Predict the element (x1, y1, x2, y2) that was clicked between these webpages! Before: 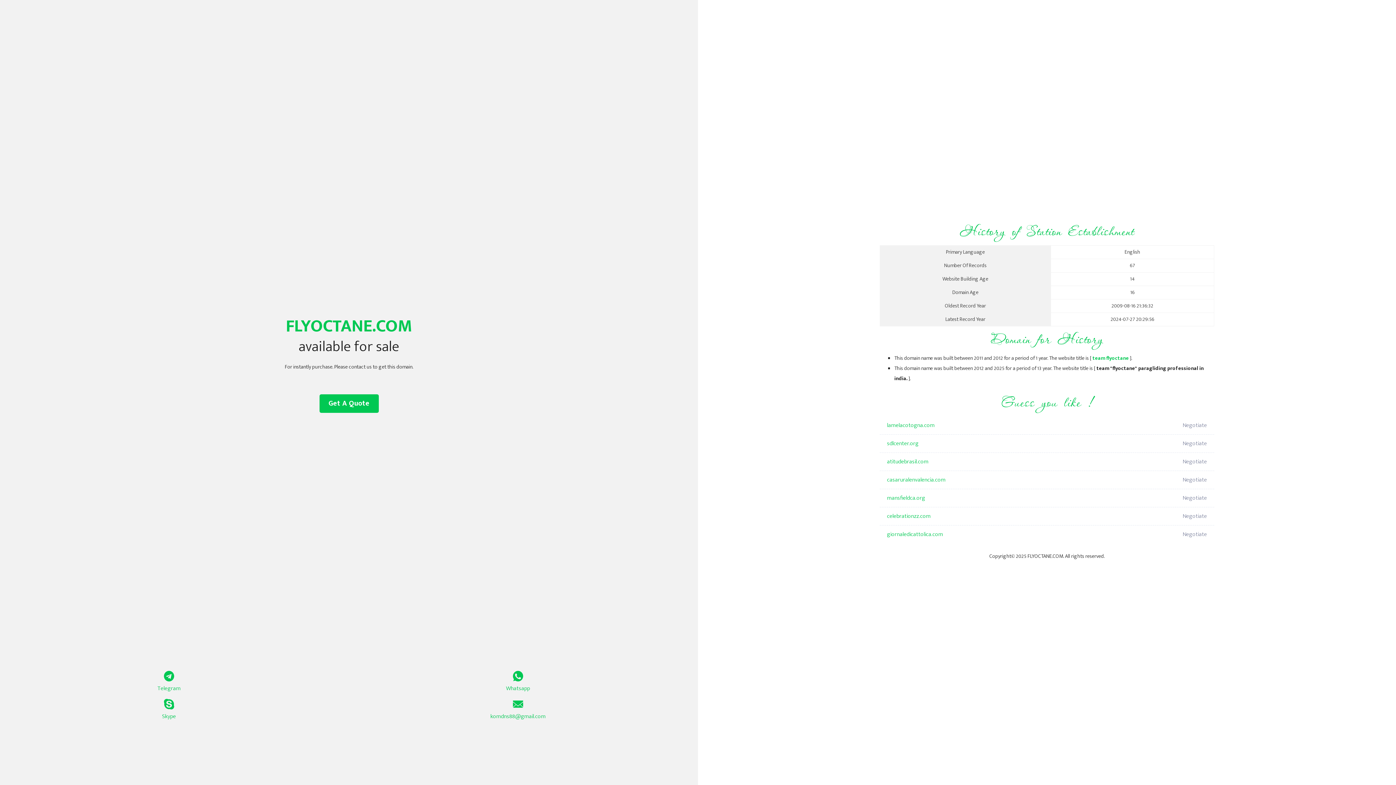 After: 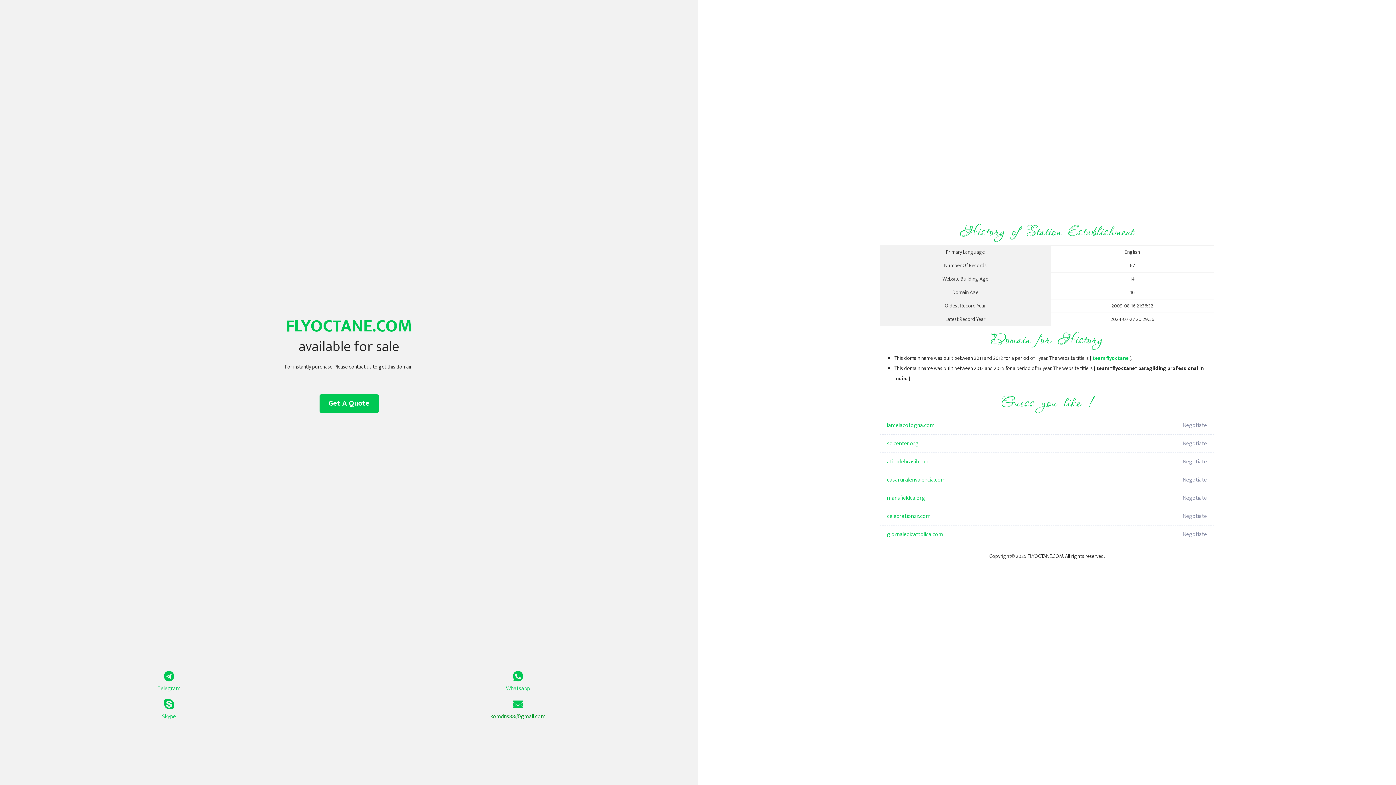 Action: bbox: (349, 699, 687, 721) label: komdns88@gmail.com